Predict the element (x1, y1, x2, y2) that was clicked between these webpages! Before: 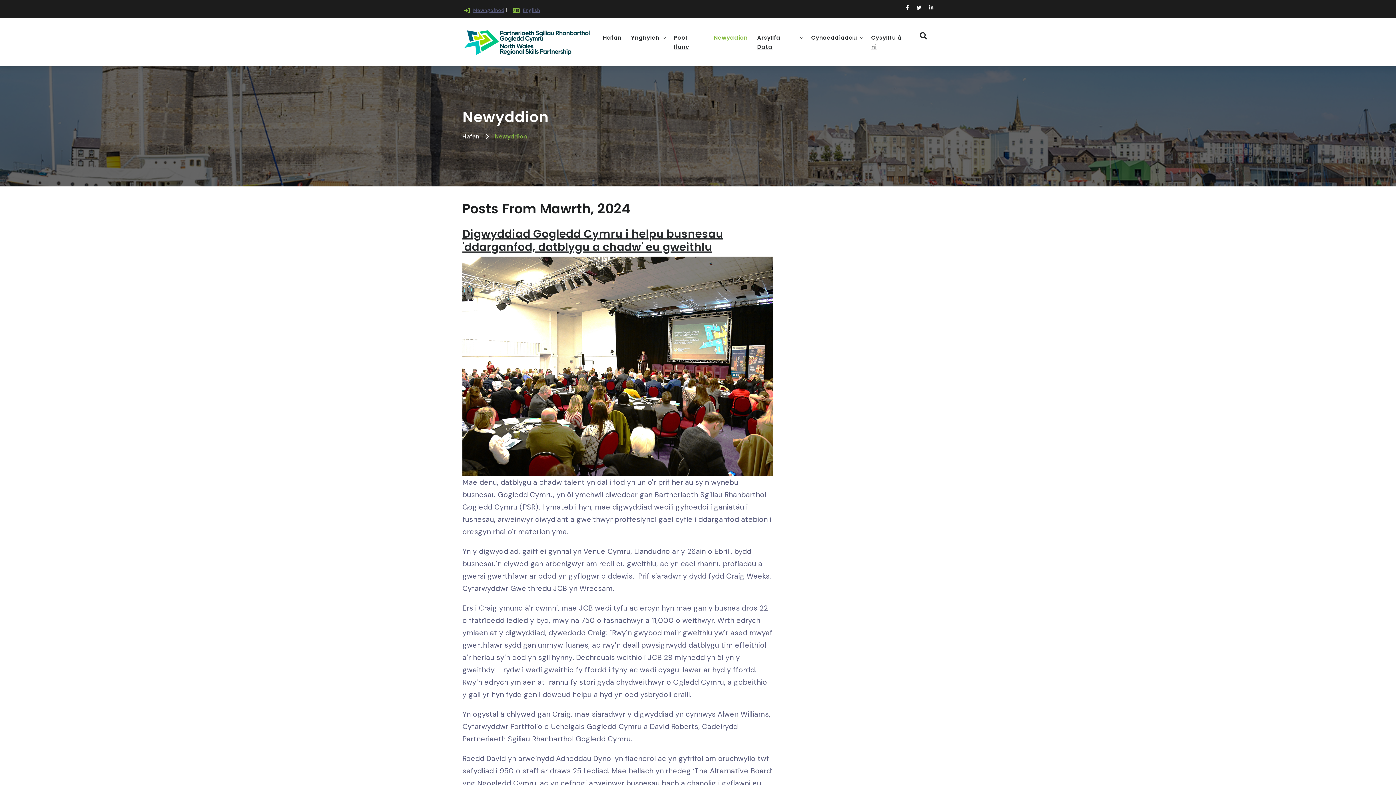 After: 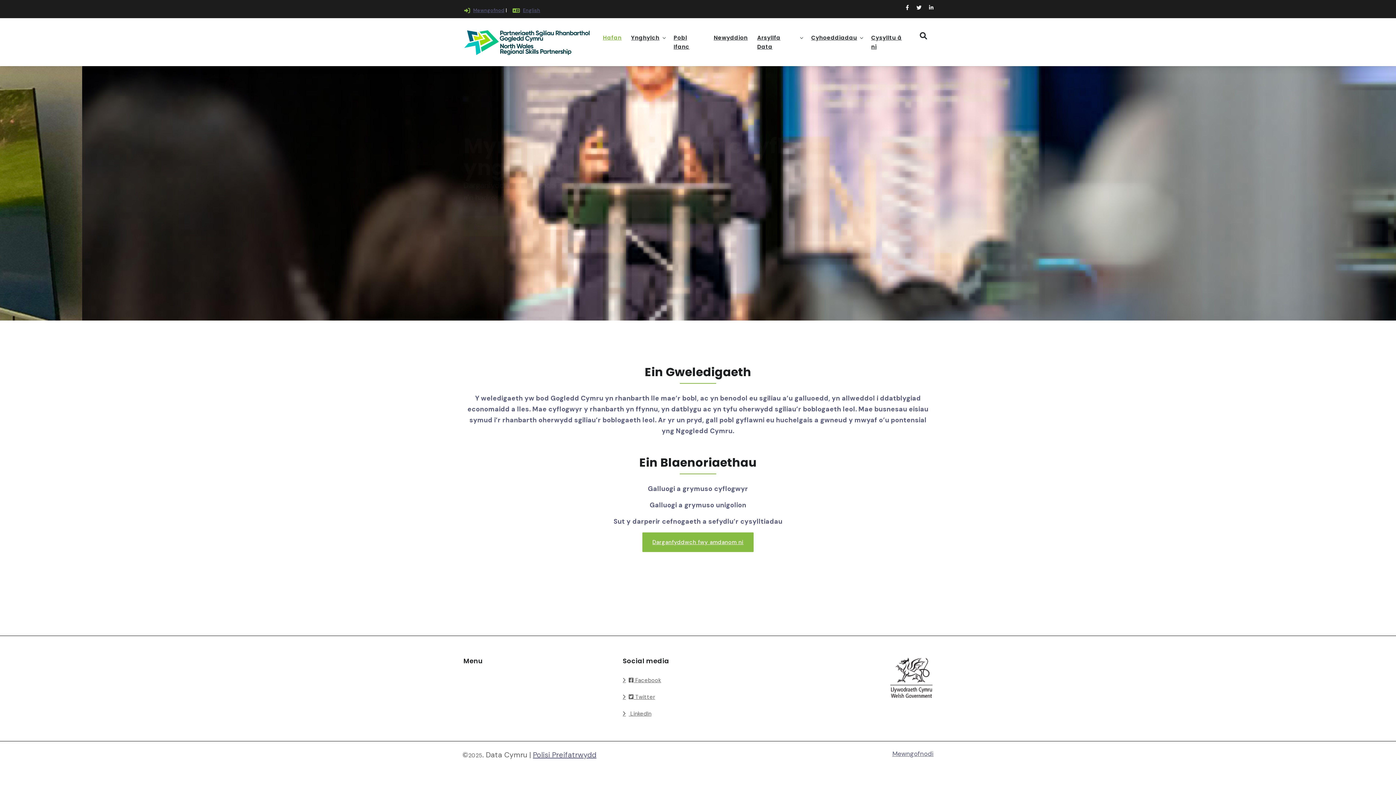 Action: label: Hafan bbox: (462, 132, 479, 140)